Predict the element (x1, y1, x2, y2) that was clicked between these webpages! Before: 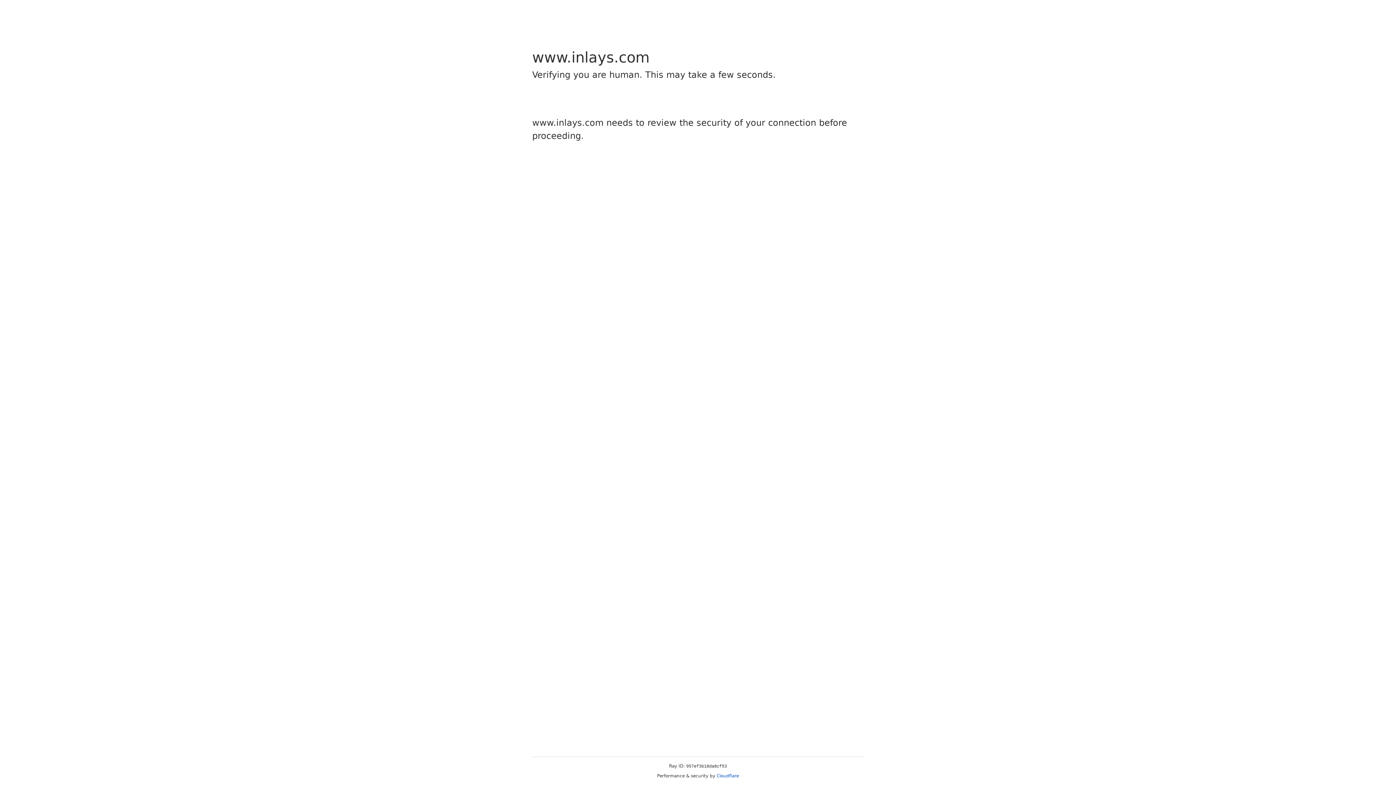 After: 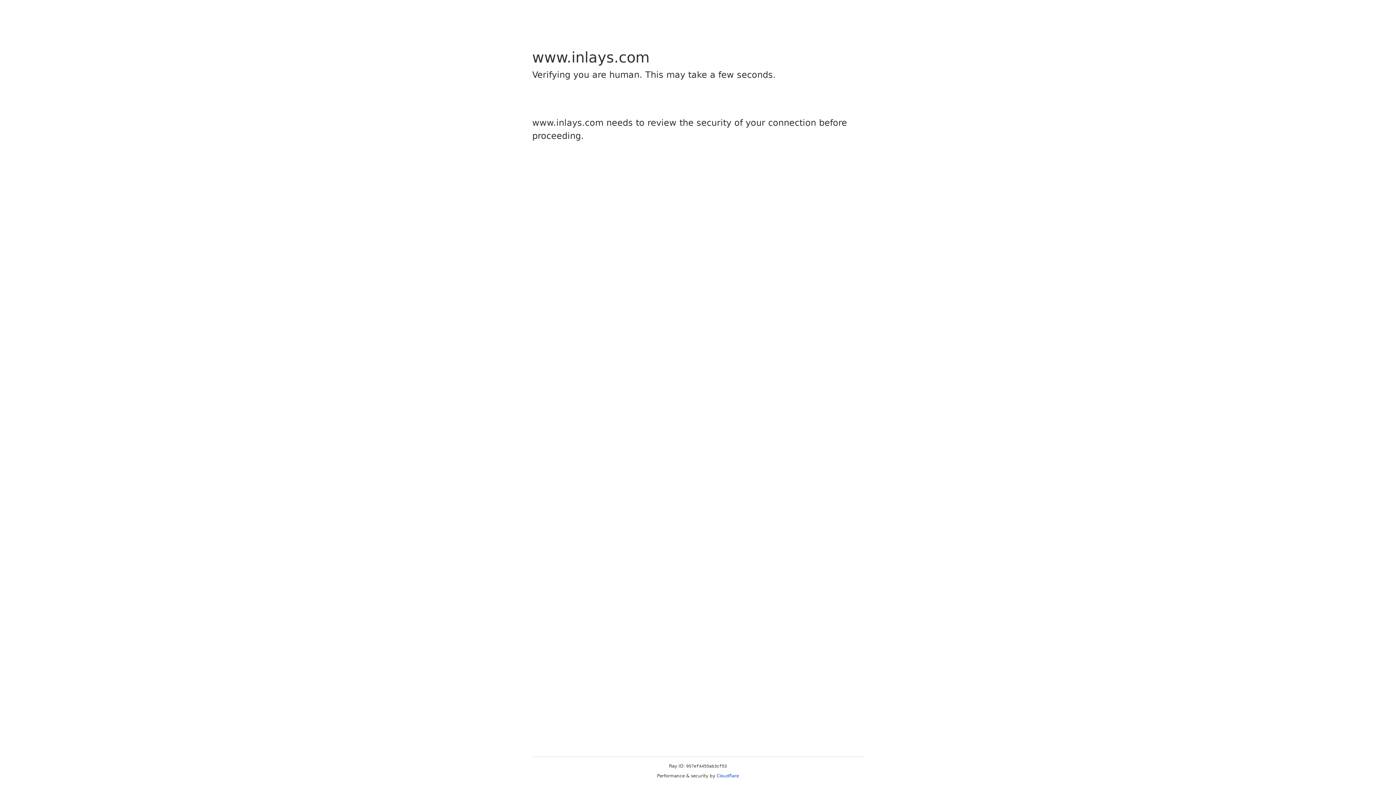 Action: label: Cloudflare bbox: (716, 773, 739, 778)